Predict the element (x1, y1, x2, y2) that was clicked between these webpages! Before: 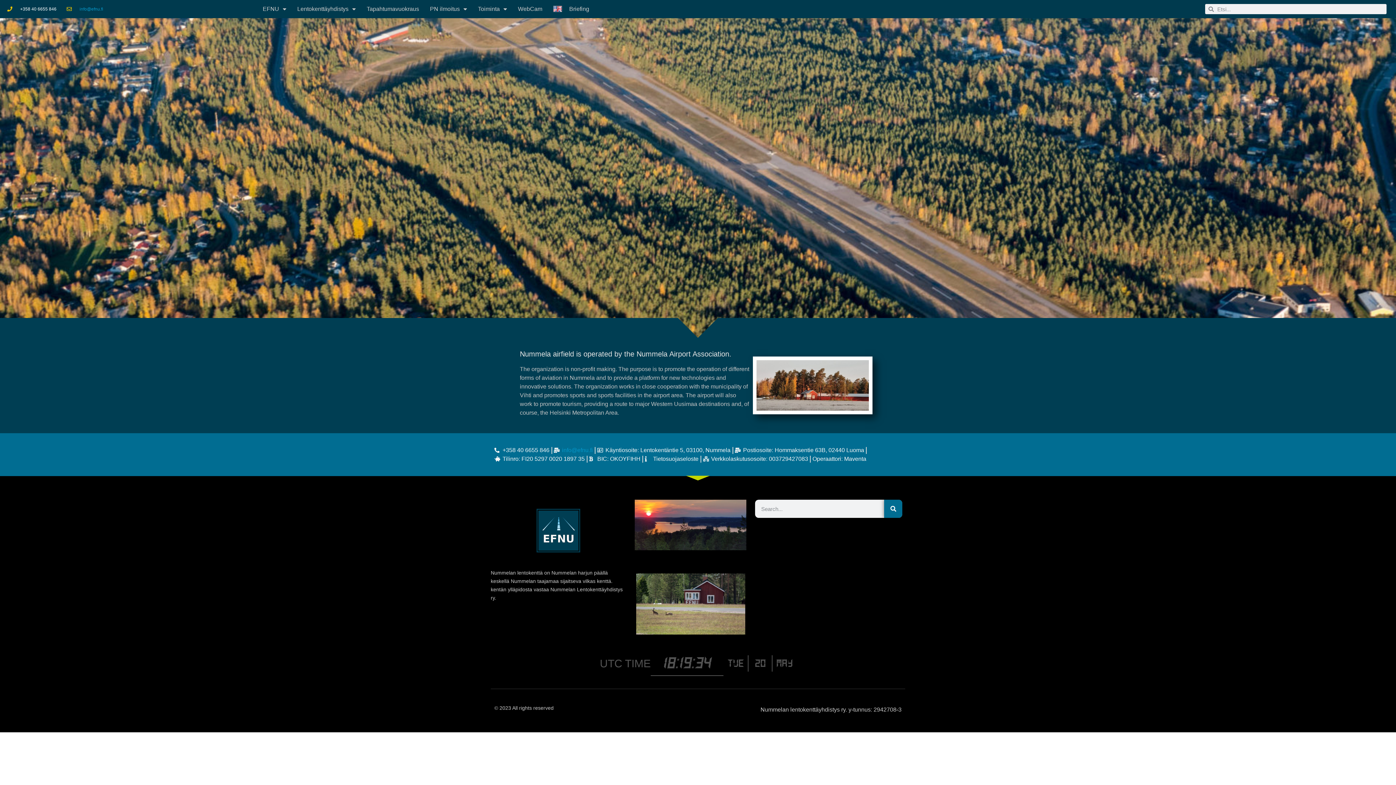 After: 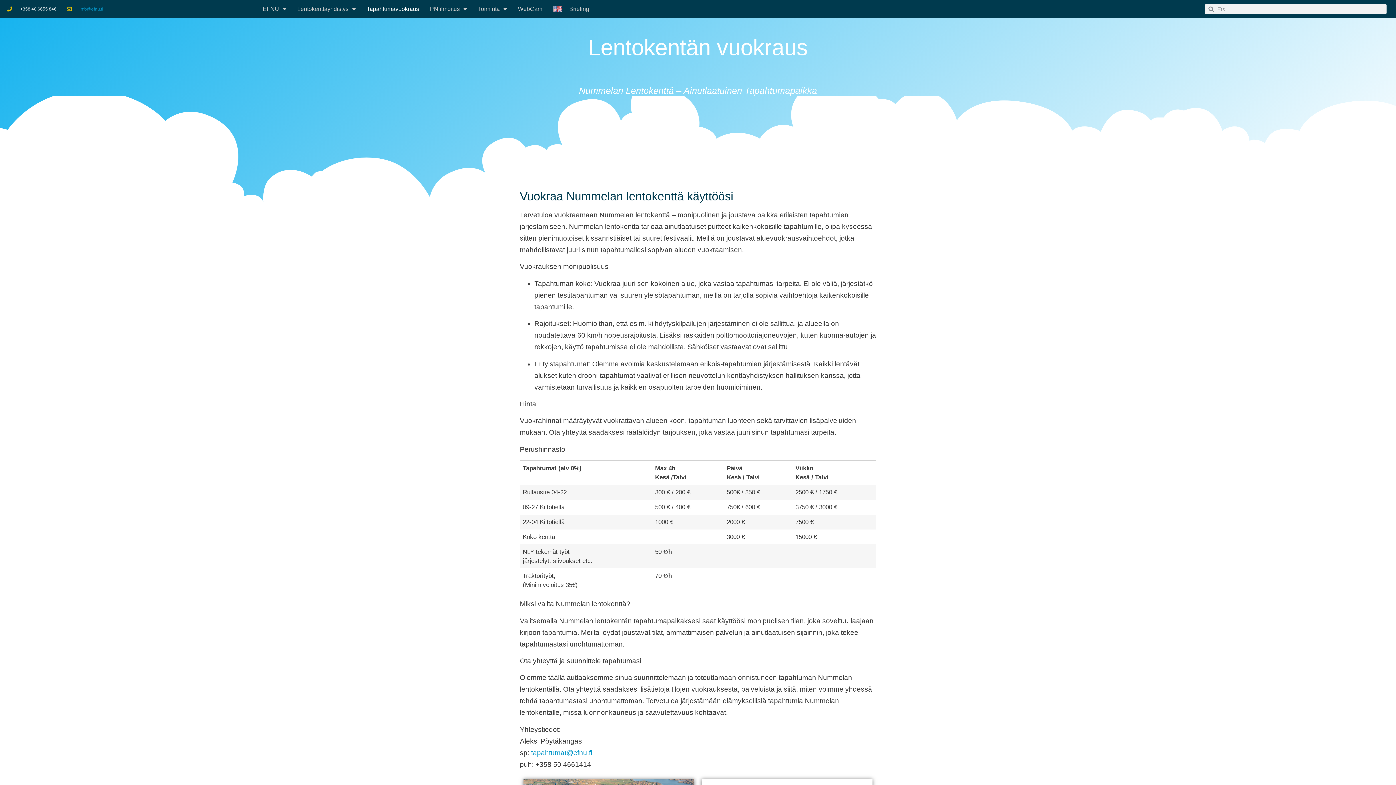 Action: bbox: (361, 0, 424, 18) label: Tapahtumavuokraus